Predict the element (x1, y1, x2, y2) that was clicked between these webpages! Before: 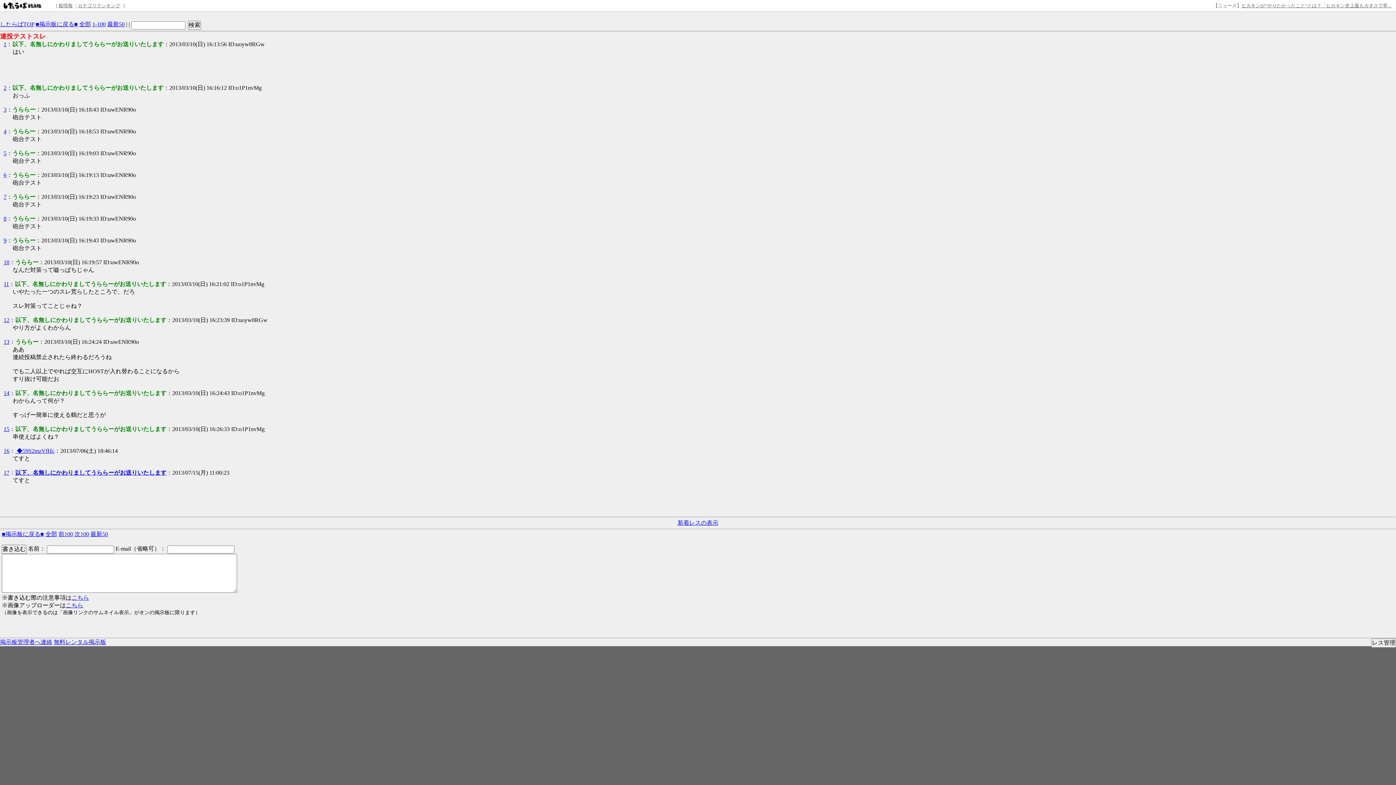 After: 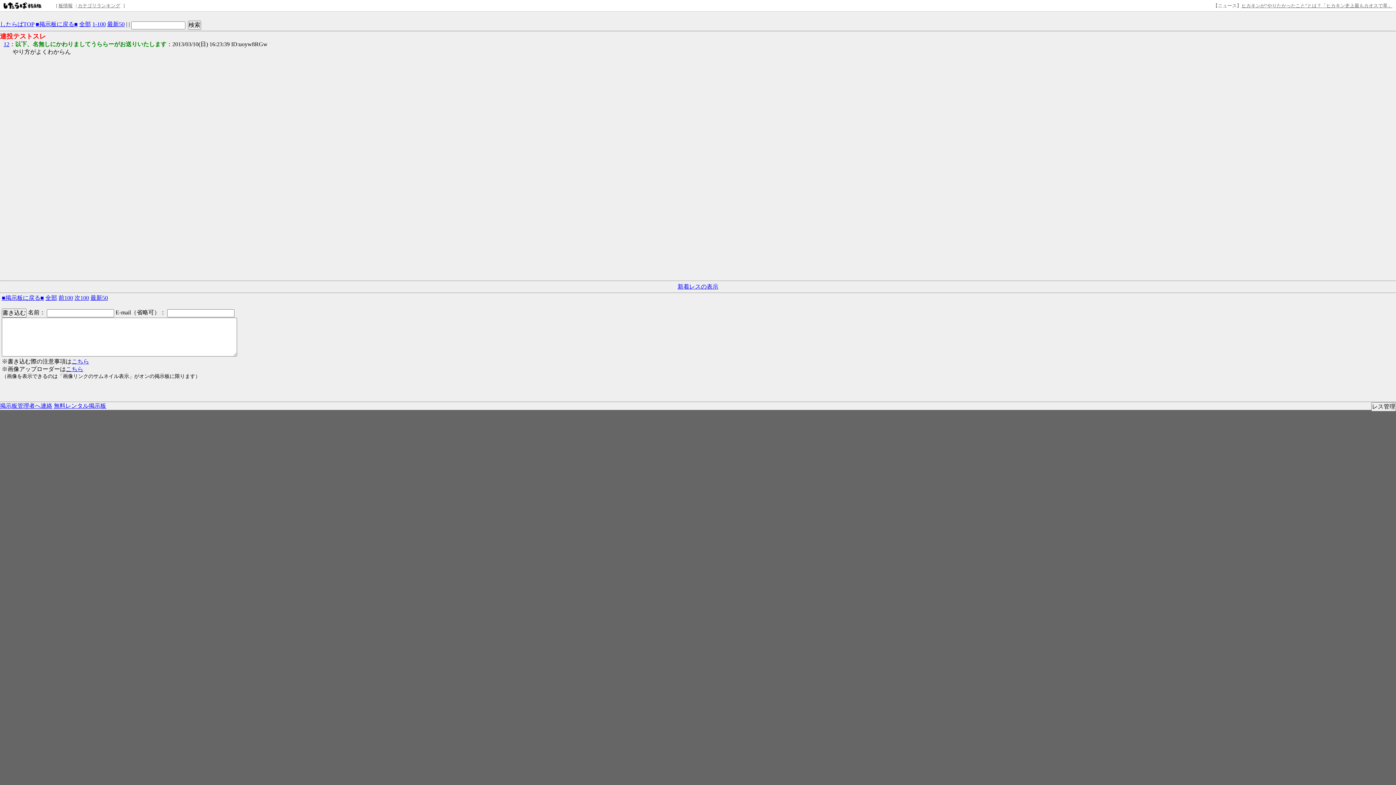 Action: bbox: (3, 317, 9, 323) label: 12